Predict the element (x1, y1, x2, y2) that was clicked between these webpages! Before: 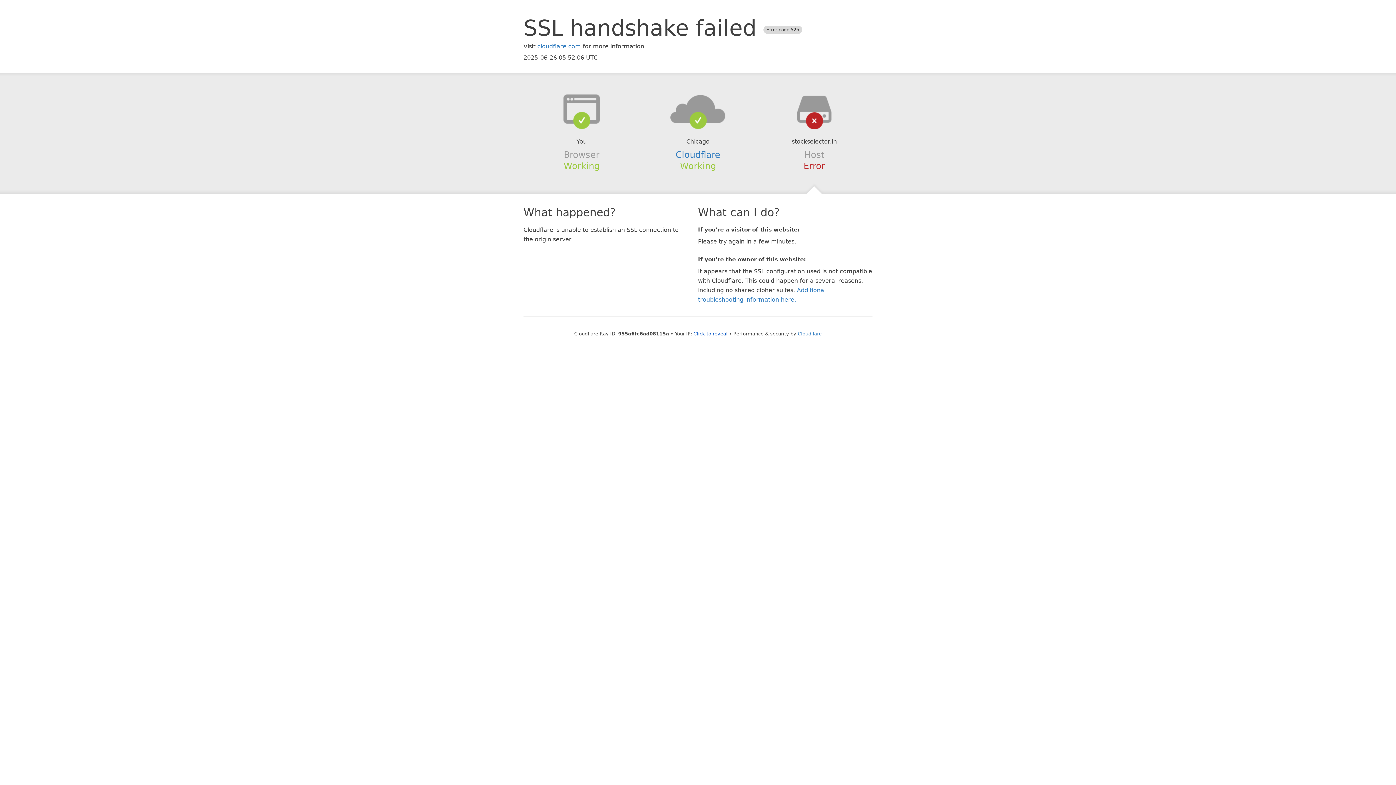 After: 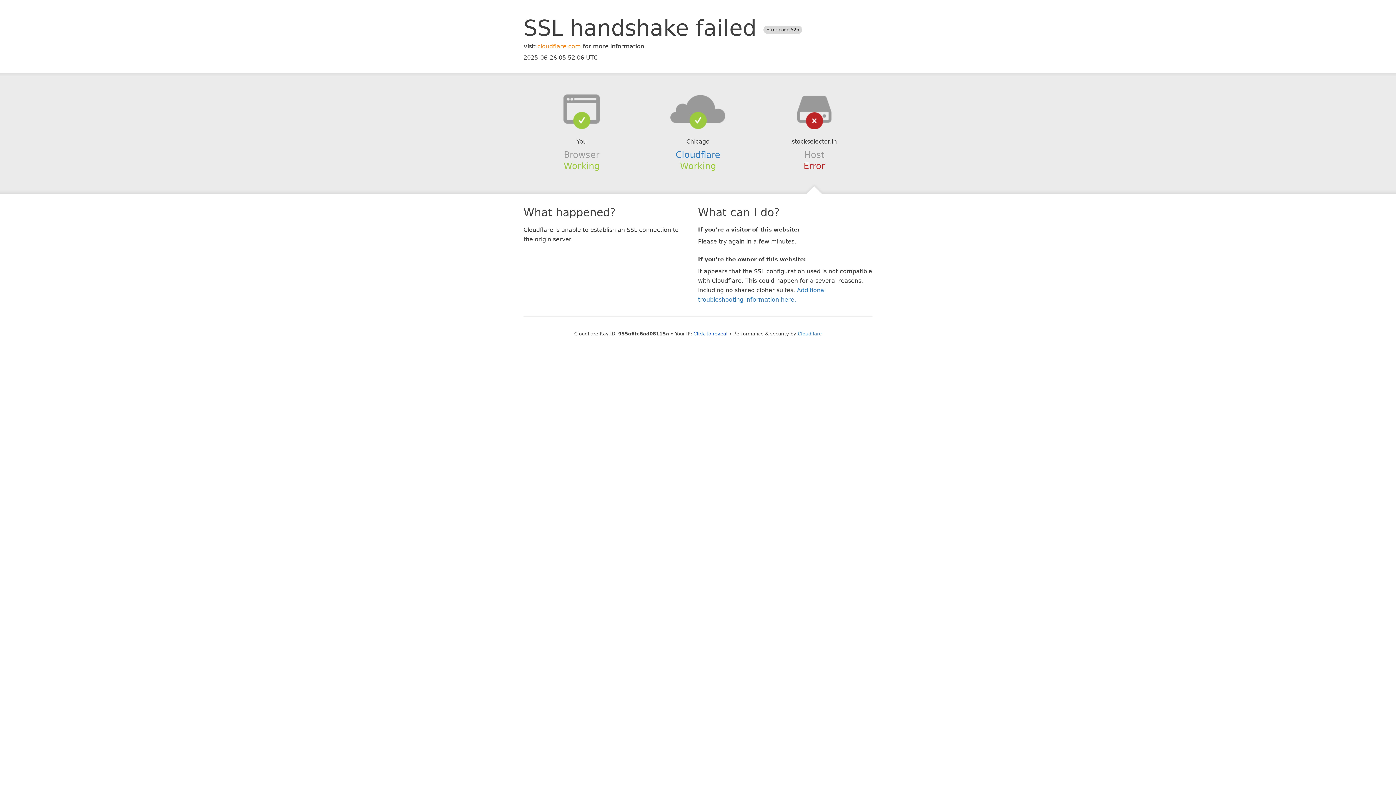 Action: bbox: (537, 42, 581, 49) label: cloudflare.com